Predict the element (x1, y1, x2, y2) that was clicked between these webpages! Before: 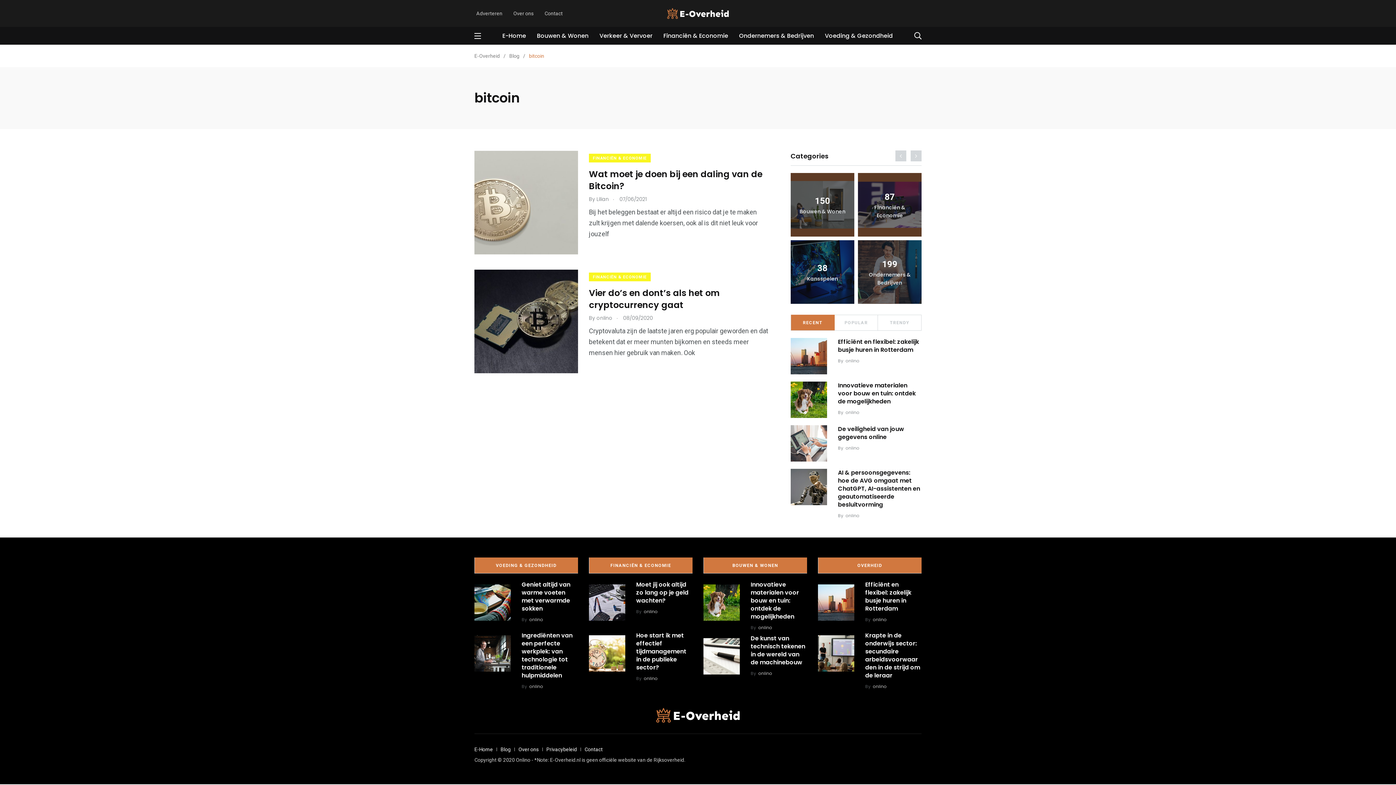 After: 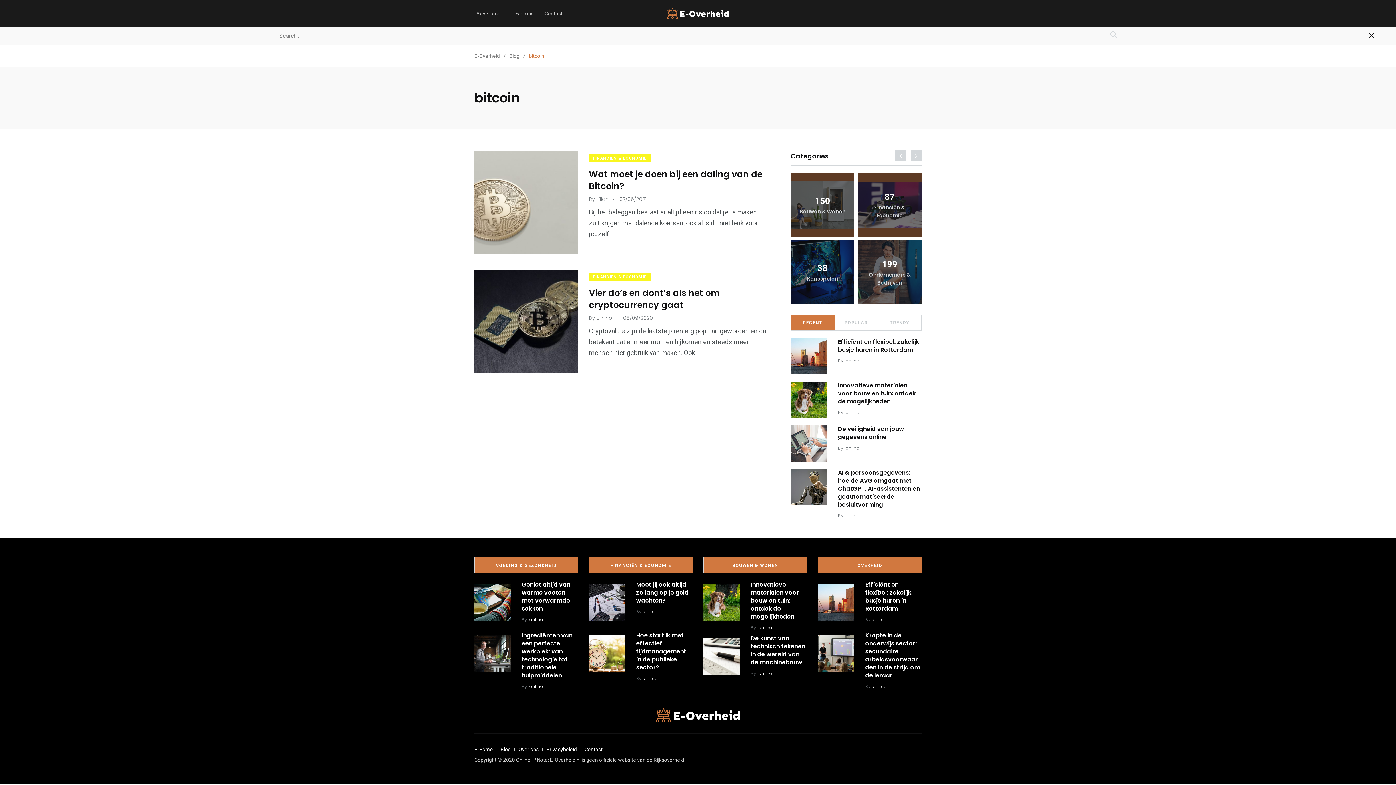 Action: bbox: (914, 28, 921, 43)